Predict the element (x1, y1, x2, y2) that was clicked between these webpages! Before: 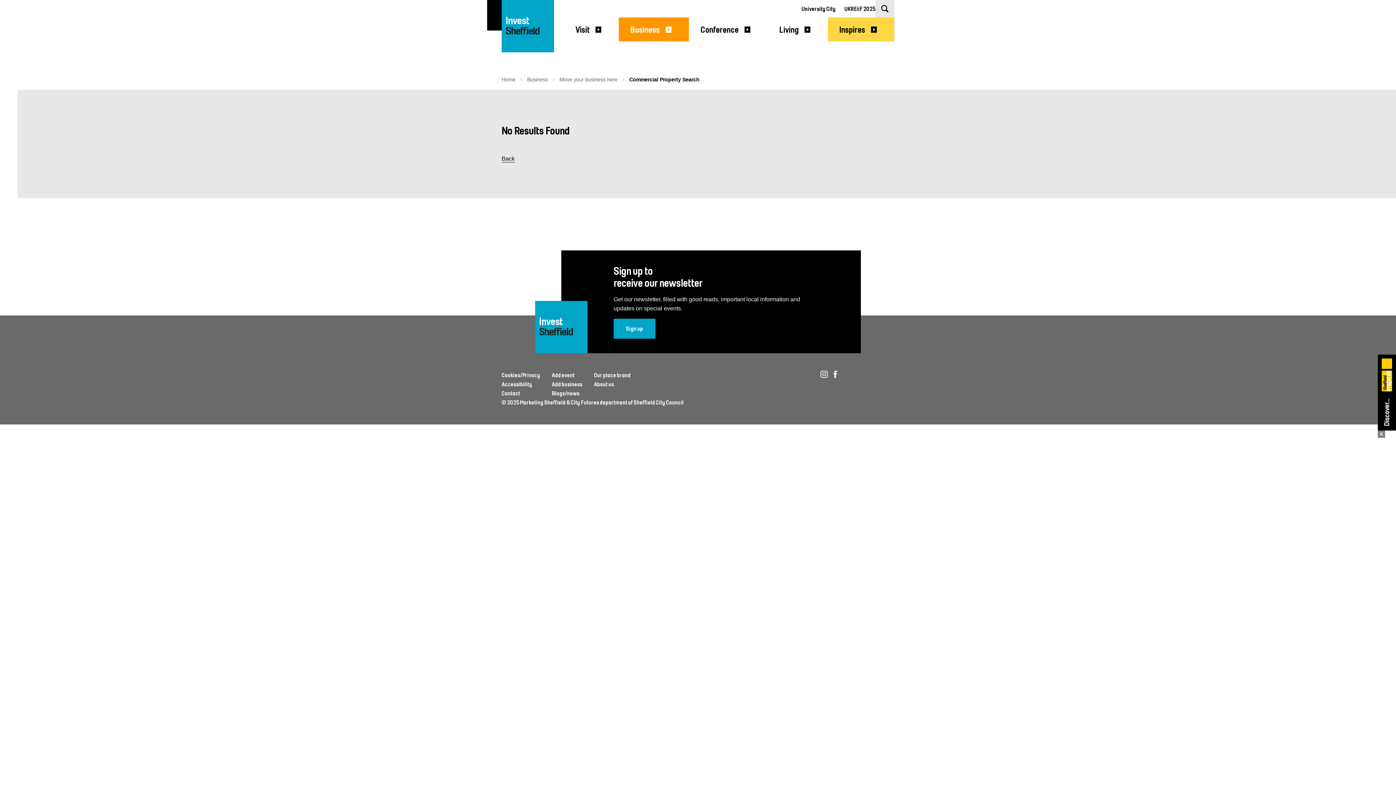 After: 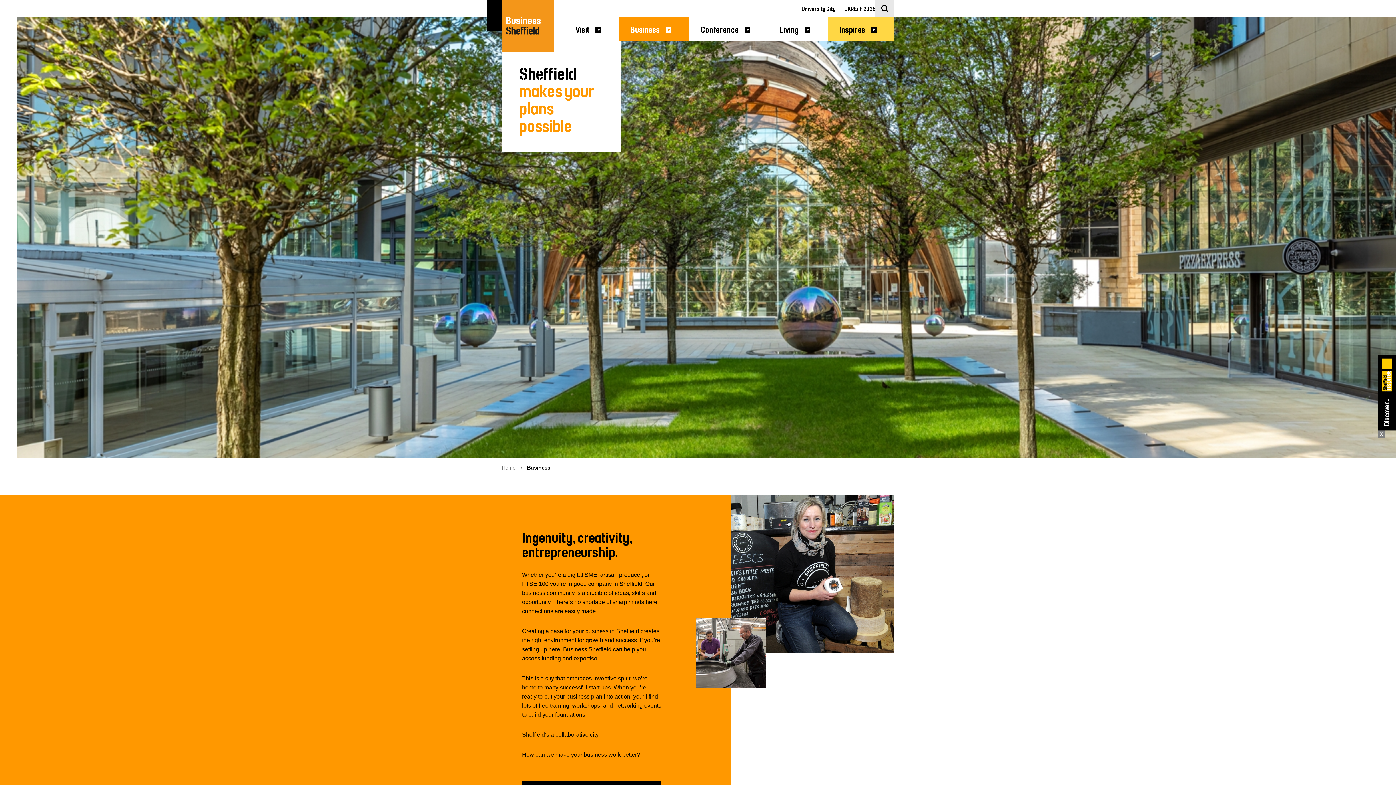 Action: label: Business bbox: (618, 17, 689, 41)